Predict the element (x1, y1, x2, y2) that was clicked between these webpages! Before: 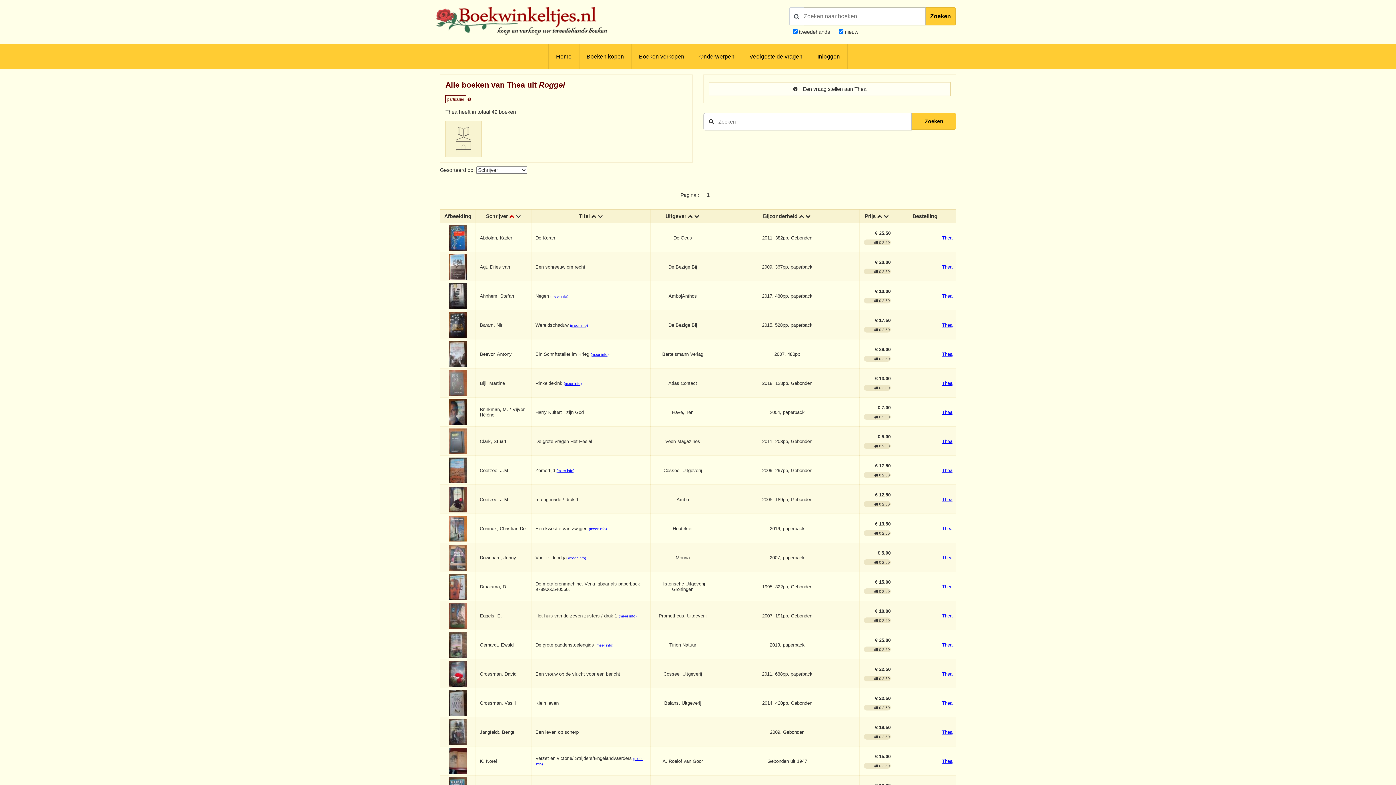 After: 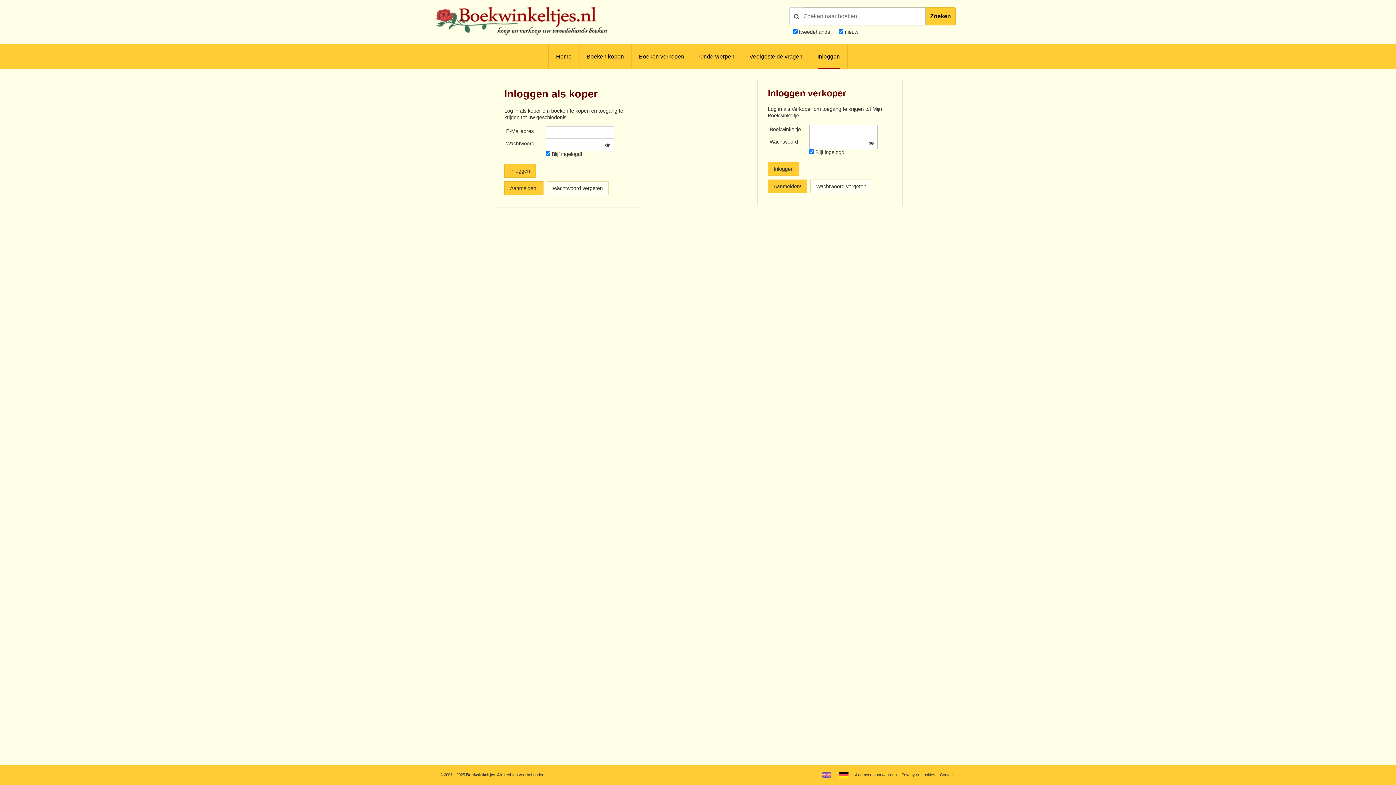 Action: label: Inloggen bbox: (817, 44, 840, 69)